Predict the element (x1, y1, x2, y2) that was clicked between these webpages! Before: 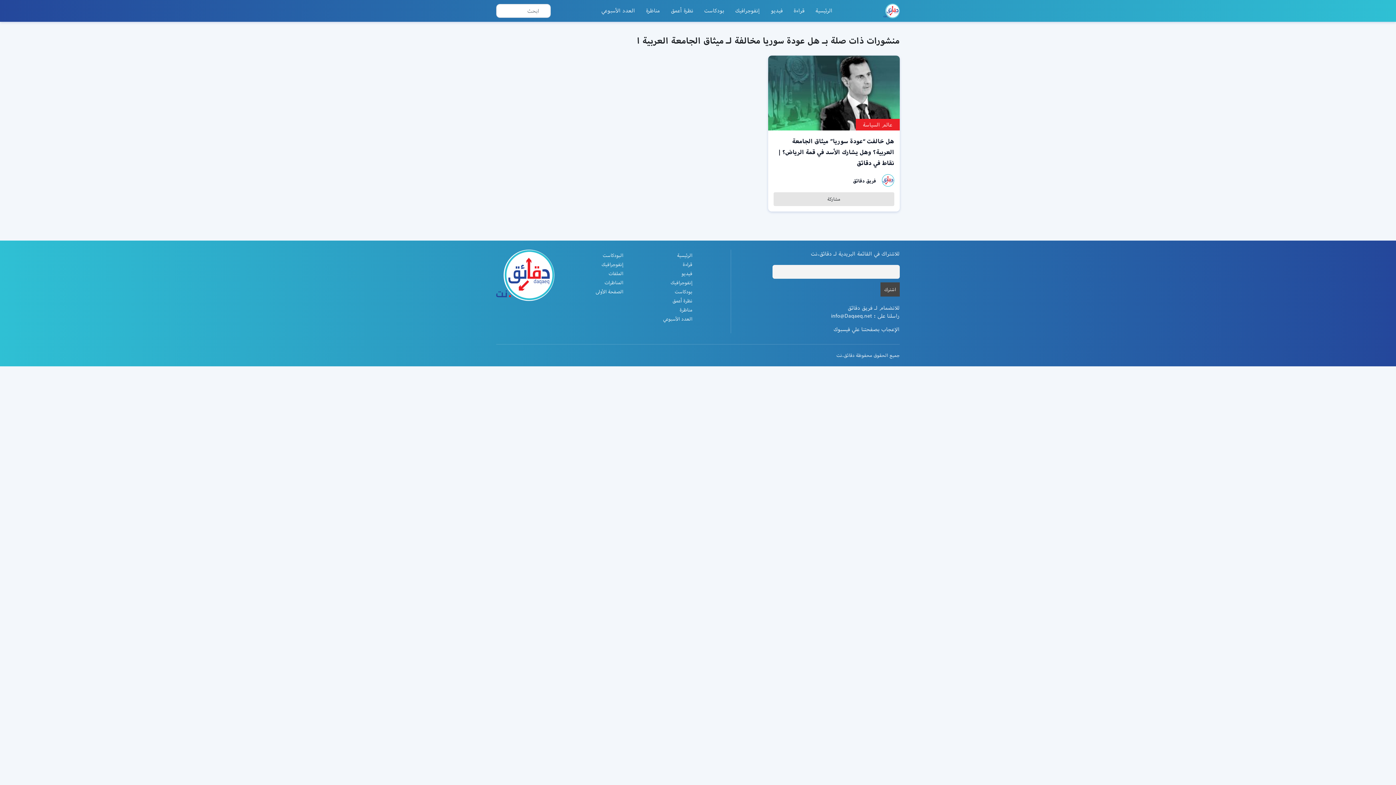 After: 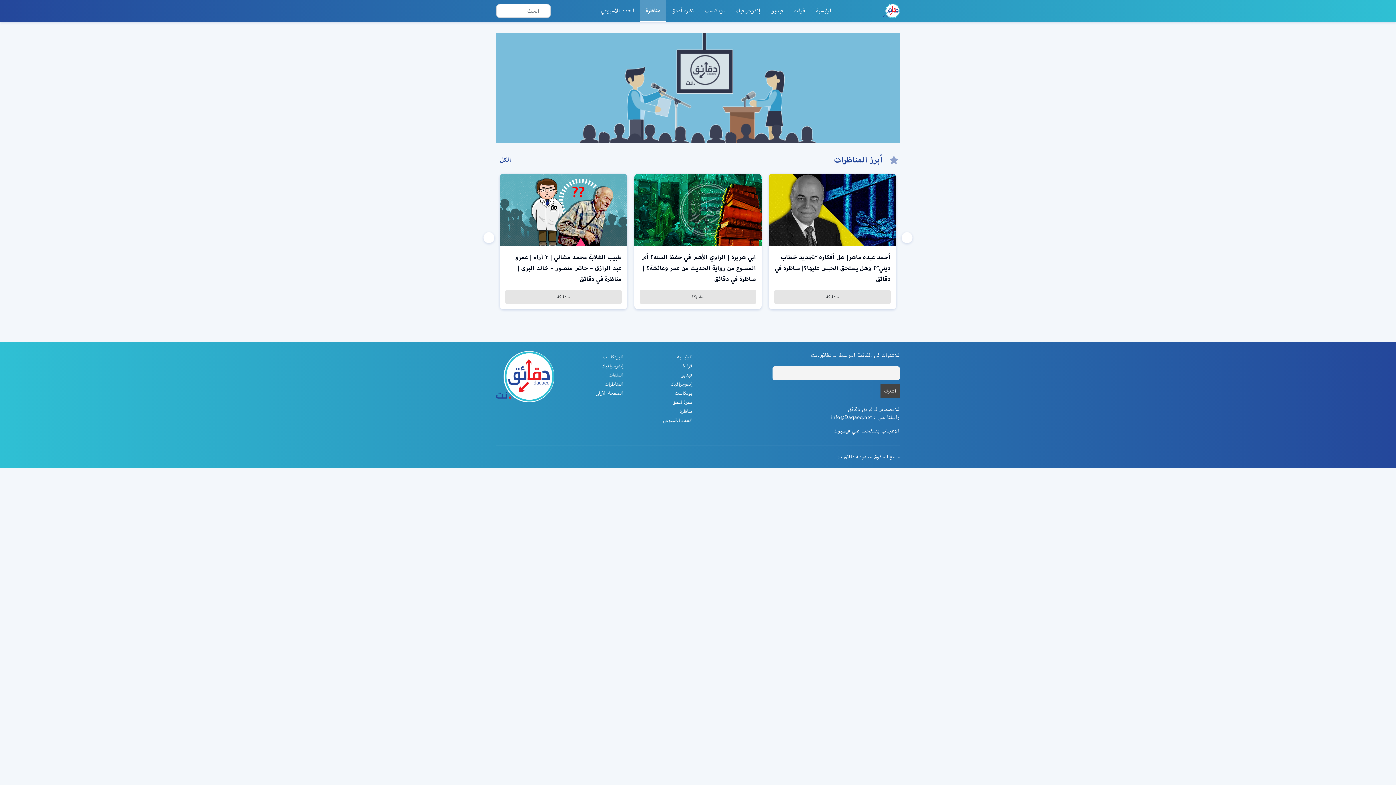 Action: bbox: (640, 0, 665, 21) label: مناظرة